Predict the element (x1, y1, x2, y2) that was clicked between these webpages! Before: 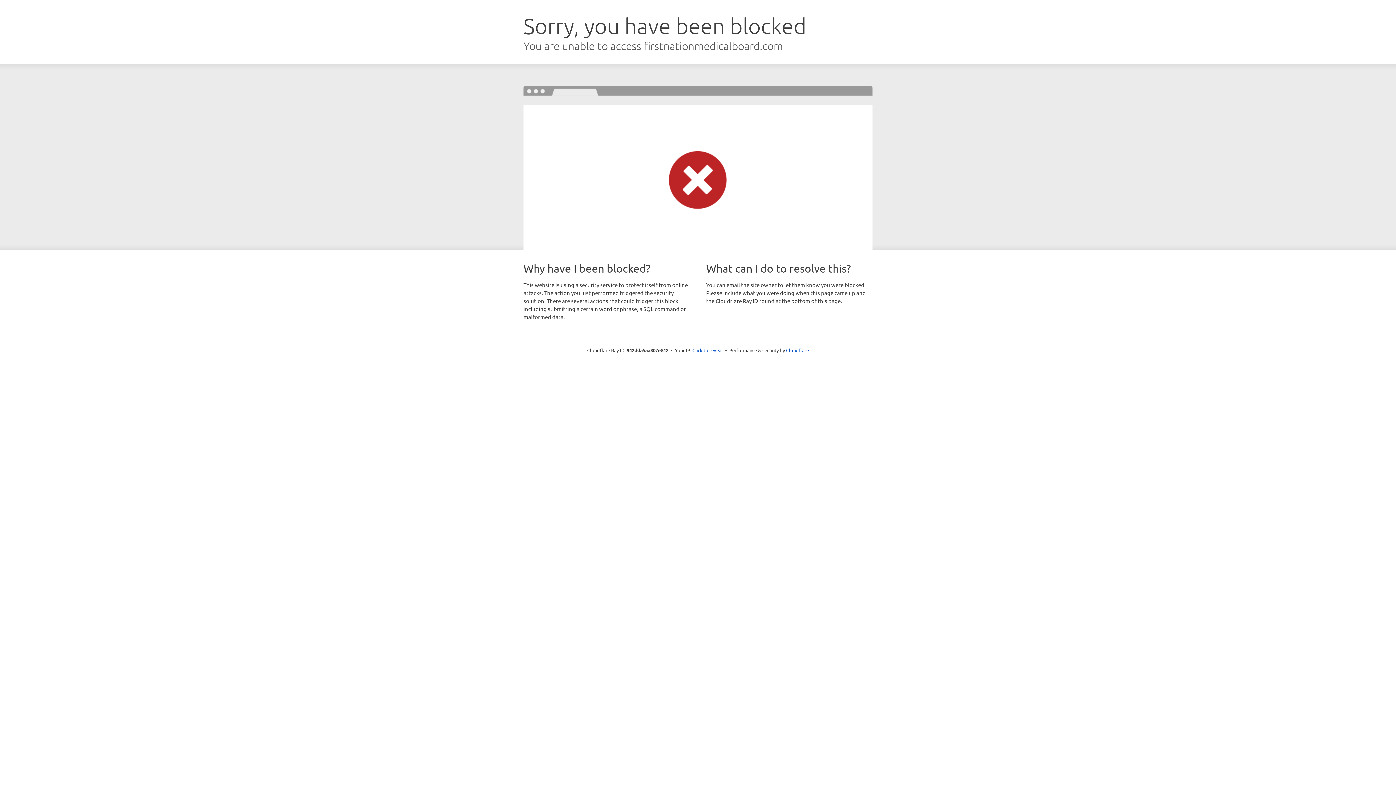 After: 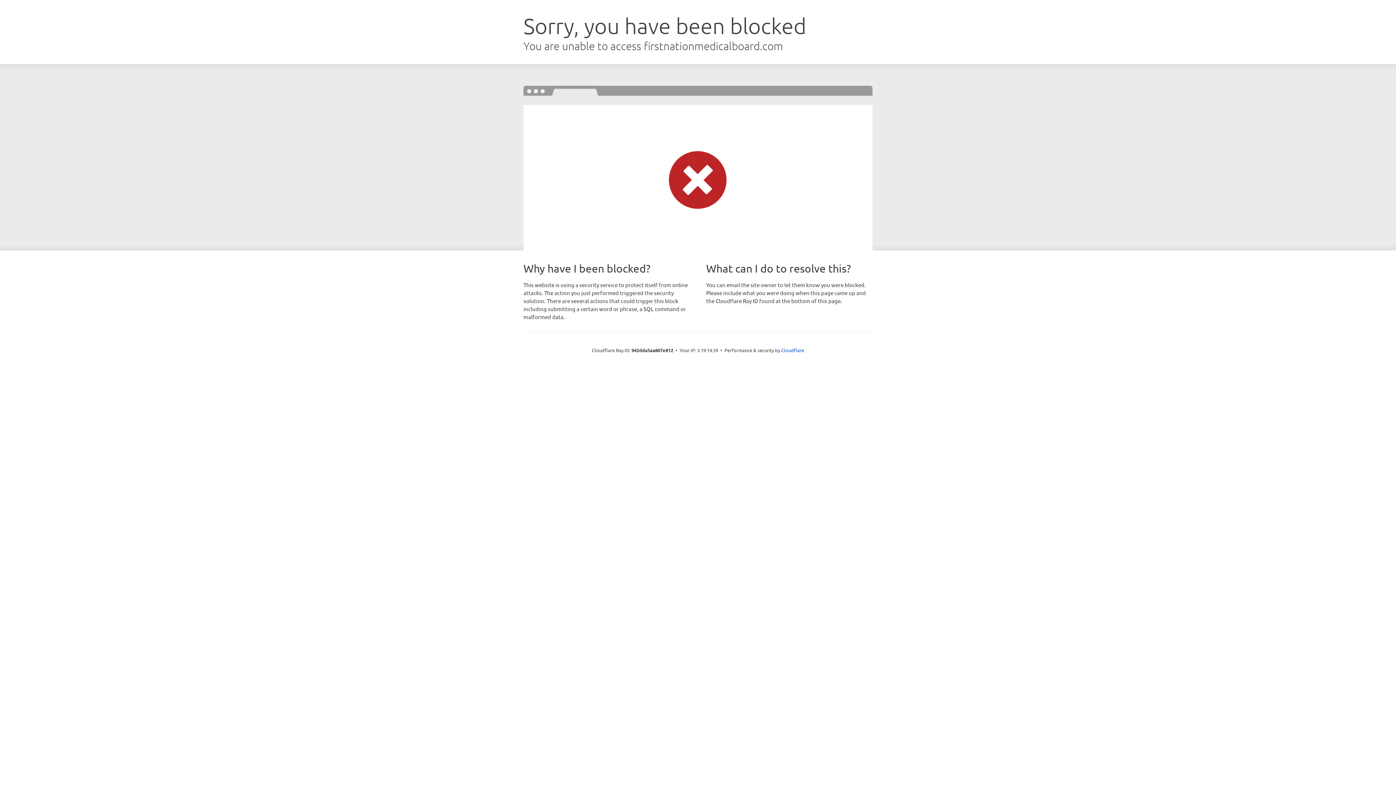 Action: label: Click to reveal bbox: (692, 346, 723, 353)